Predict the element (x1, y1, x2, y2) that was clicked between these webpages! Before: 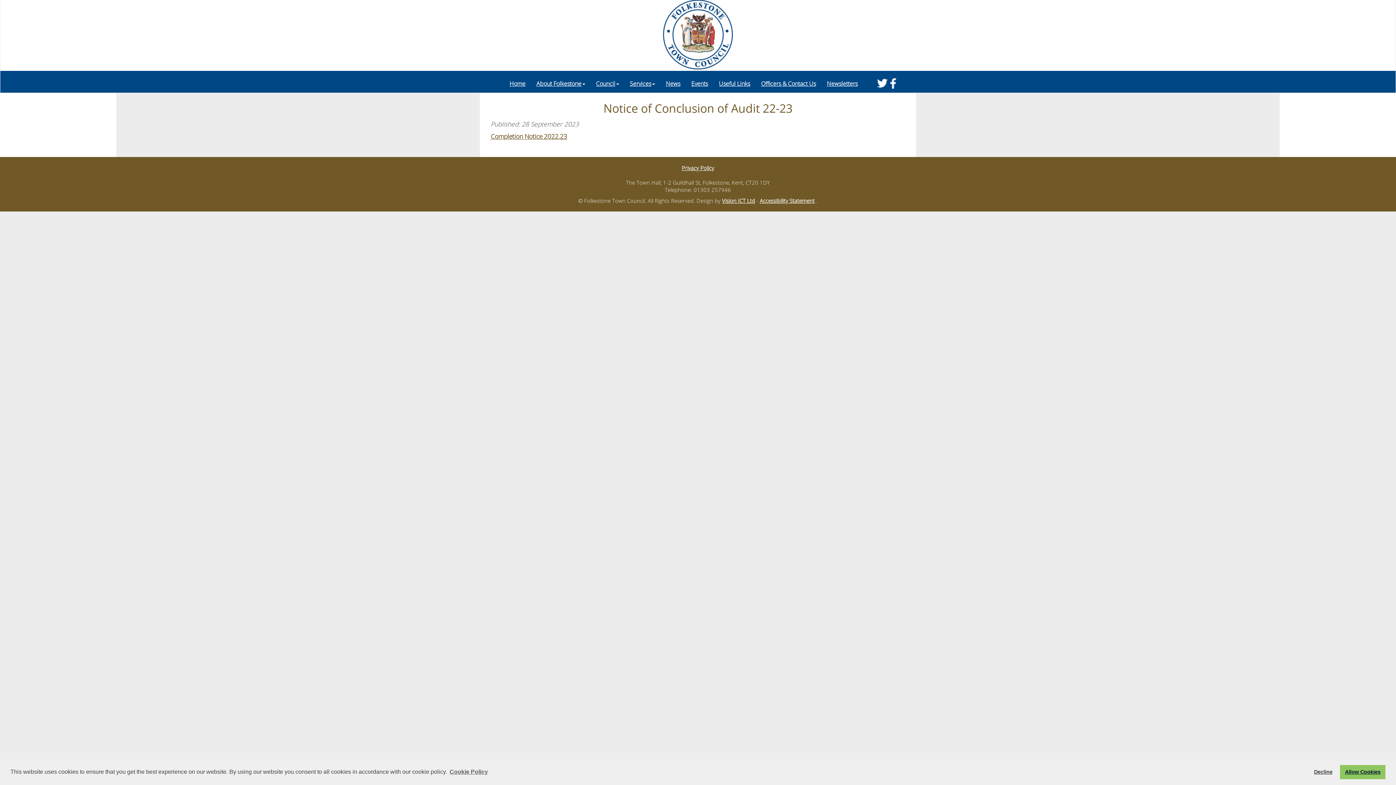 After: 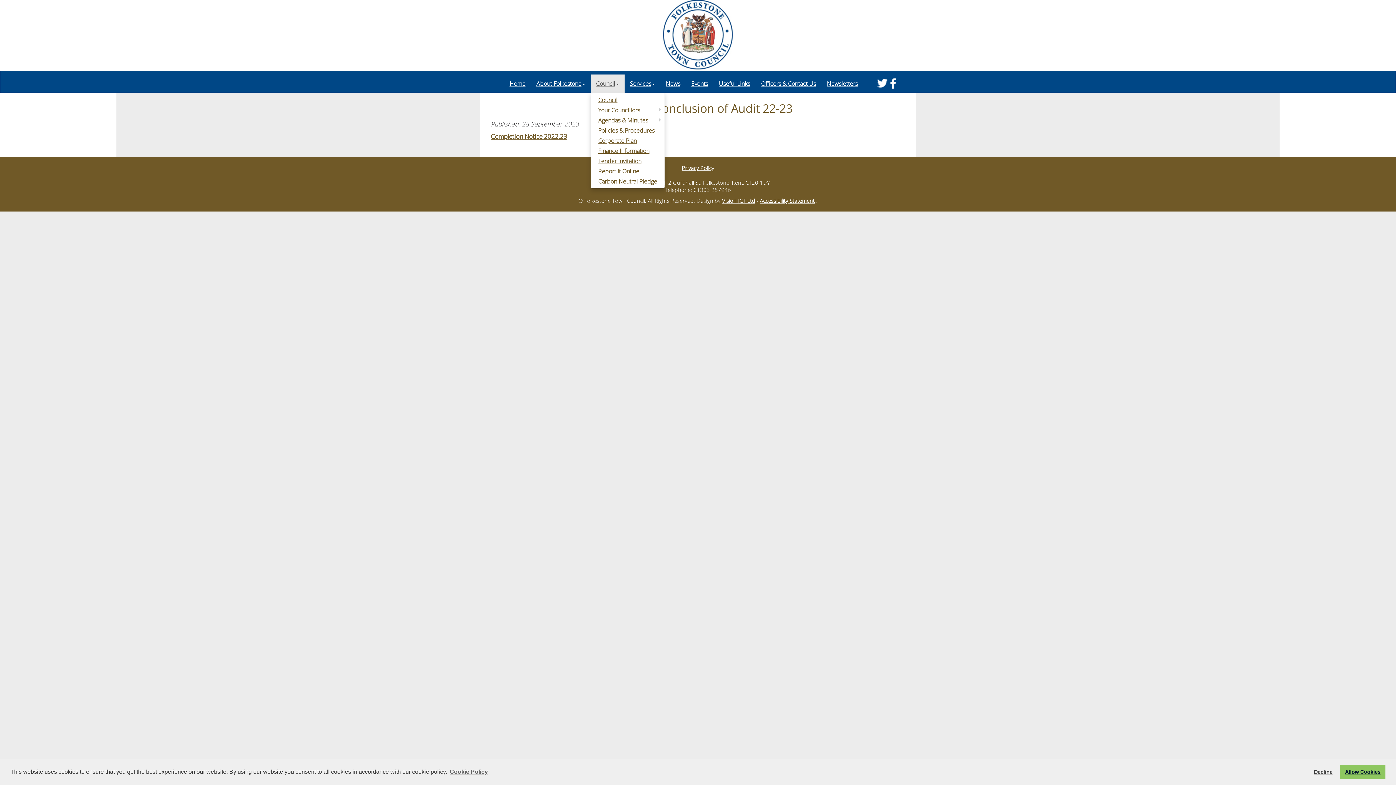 Action: label: Council bbox: (590, 74, 624, 92)